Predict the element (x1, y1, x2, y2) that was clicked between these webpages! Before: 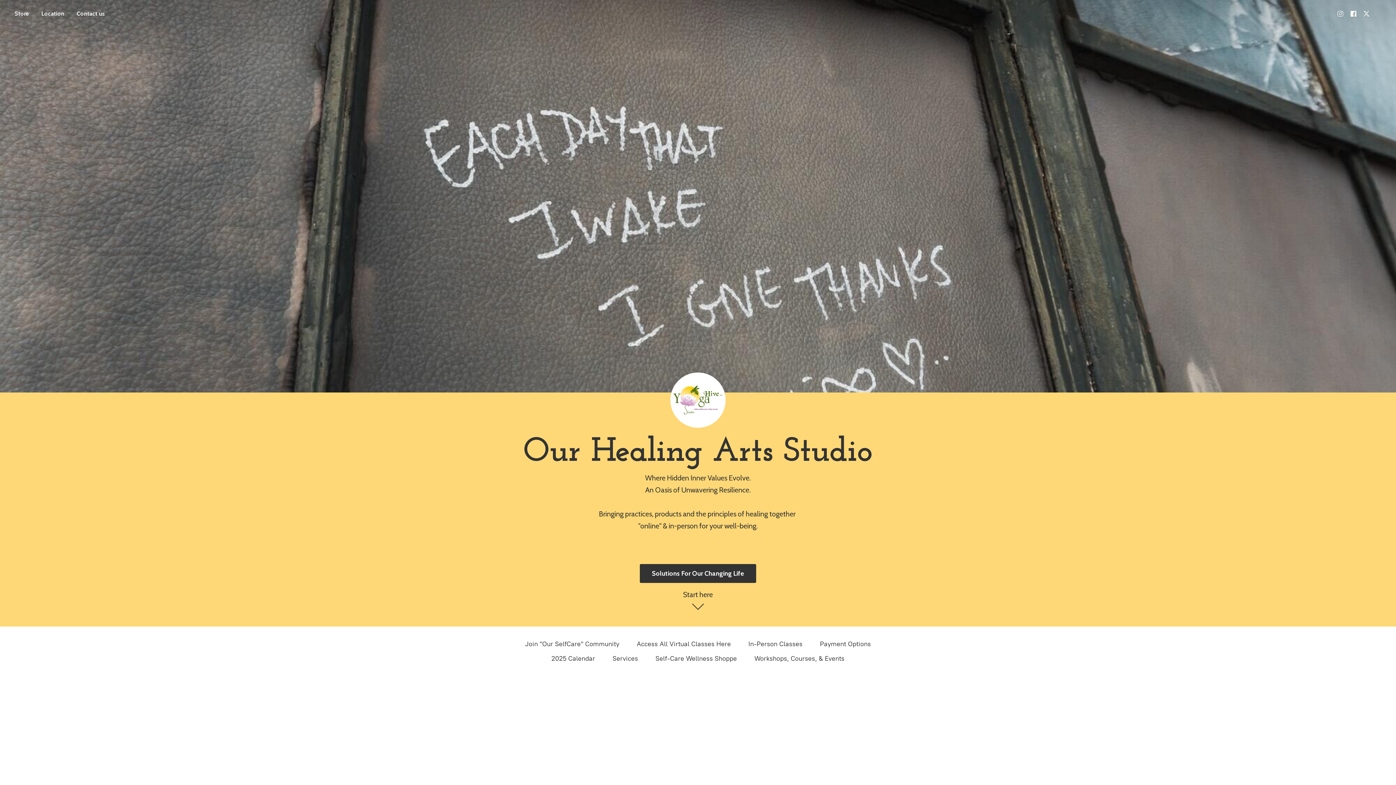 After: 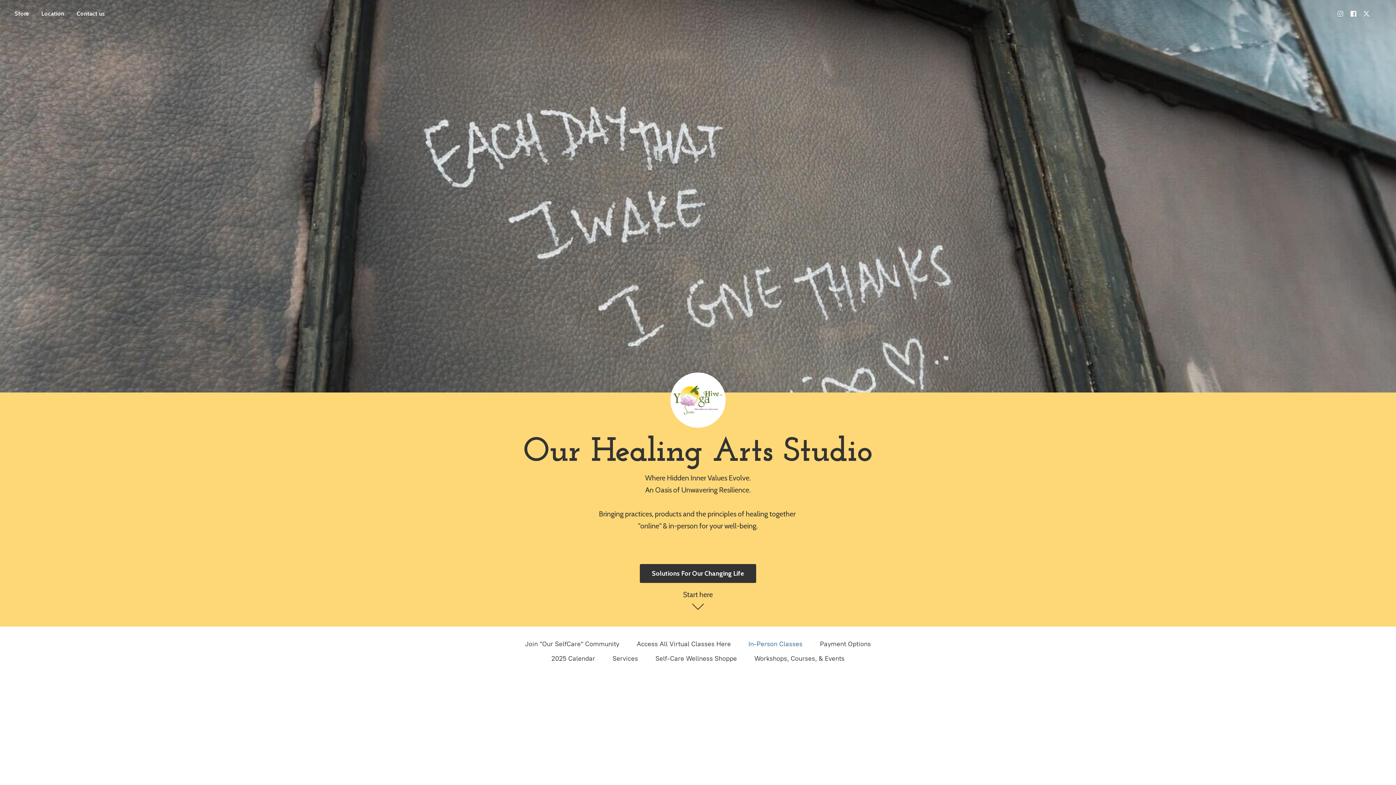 Action: bbox: (748, 638, 802, 650) label: In-Person Classes